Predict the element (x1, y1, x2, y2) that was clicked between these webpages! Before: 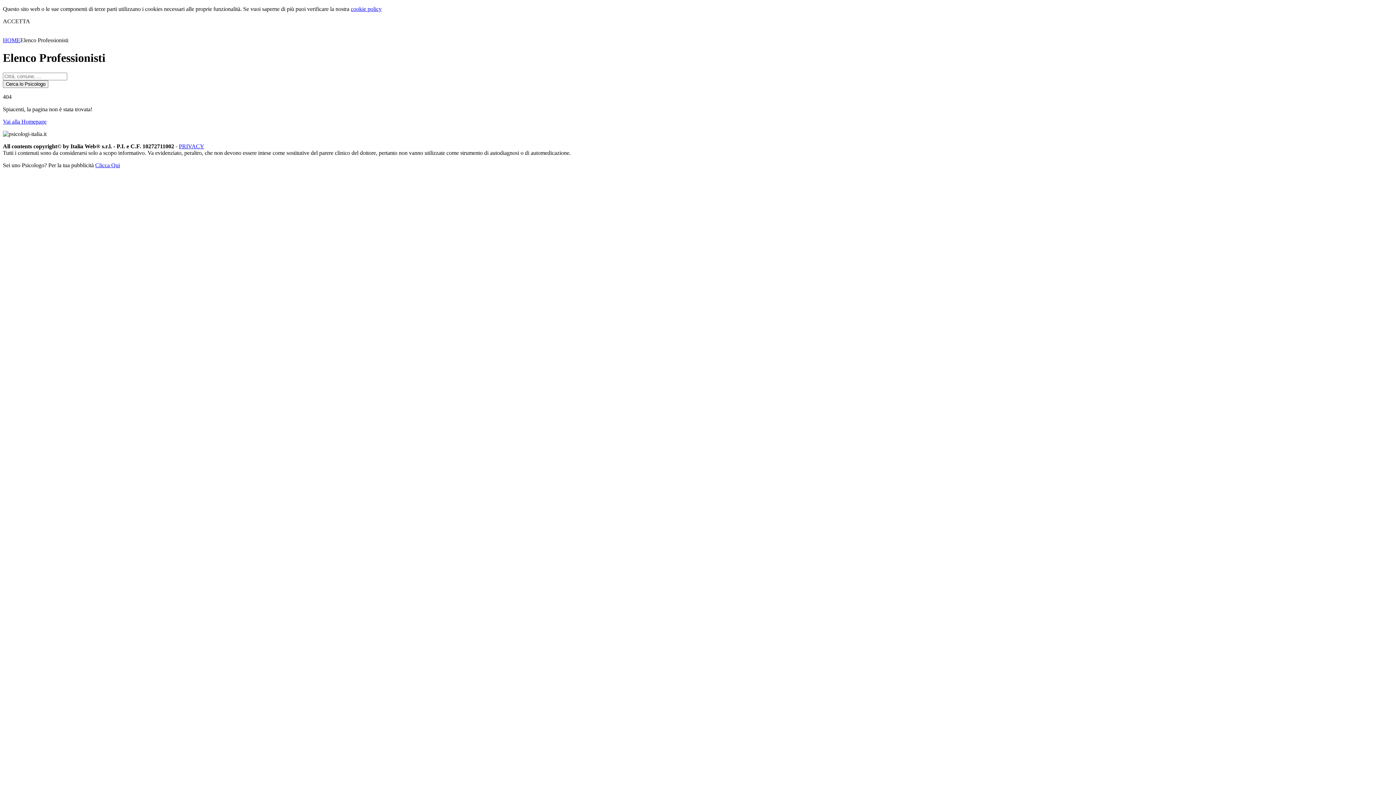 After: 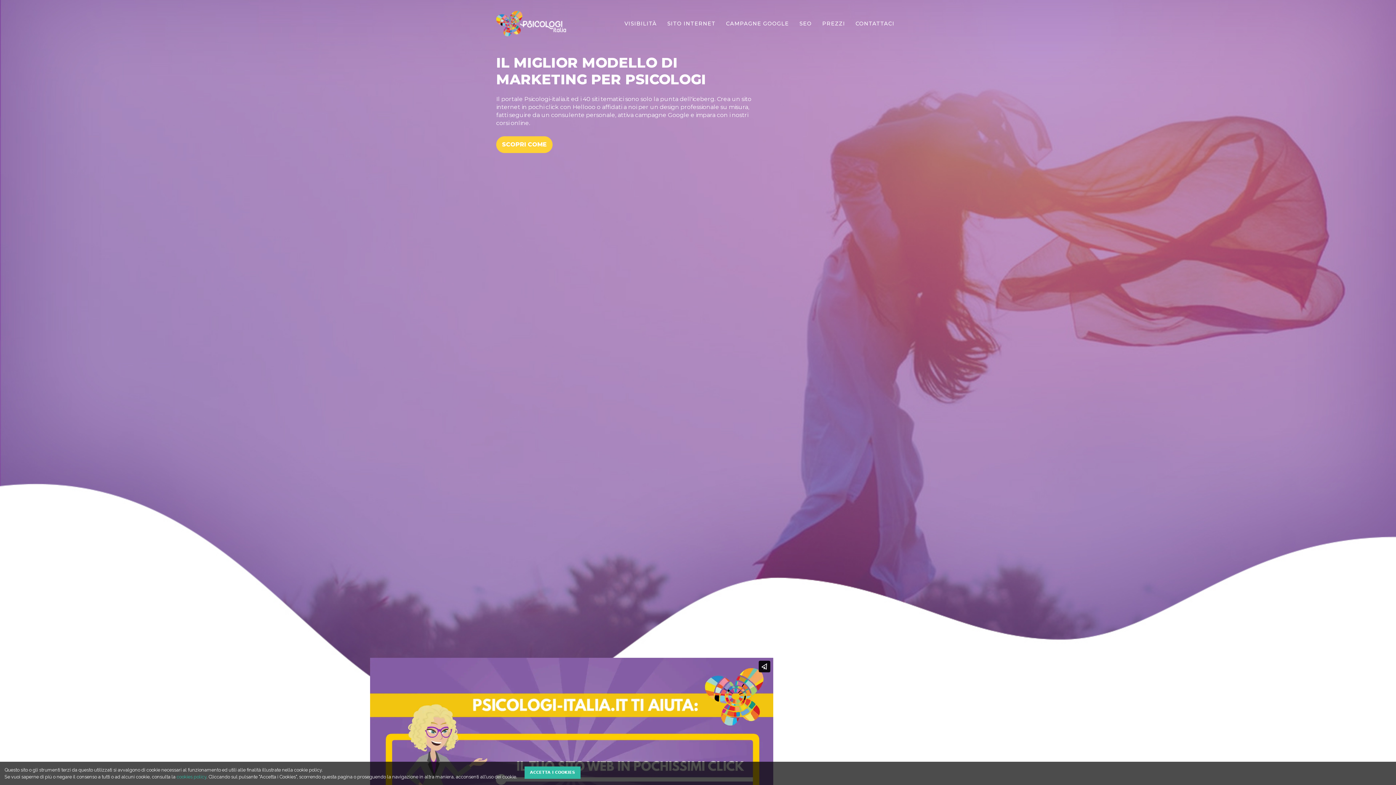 Action: bbox: (95, 162, 120, 168) label: Clicca Qui